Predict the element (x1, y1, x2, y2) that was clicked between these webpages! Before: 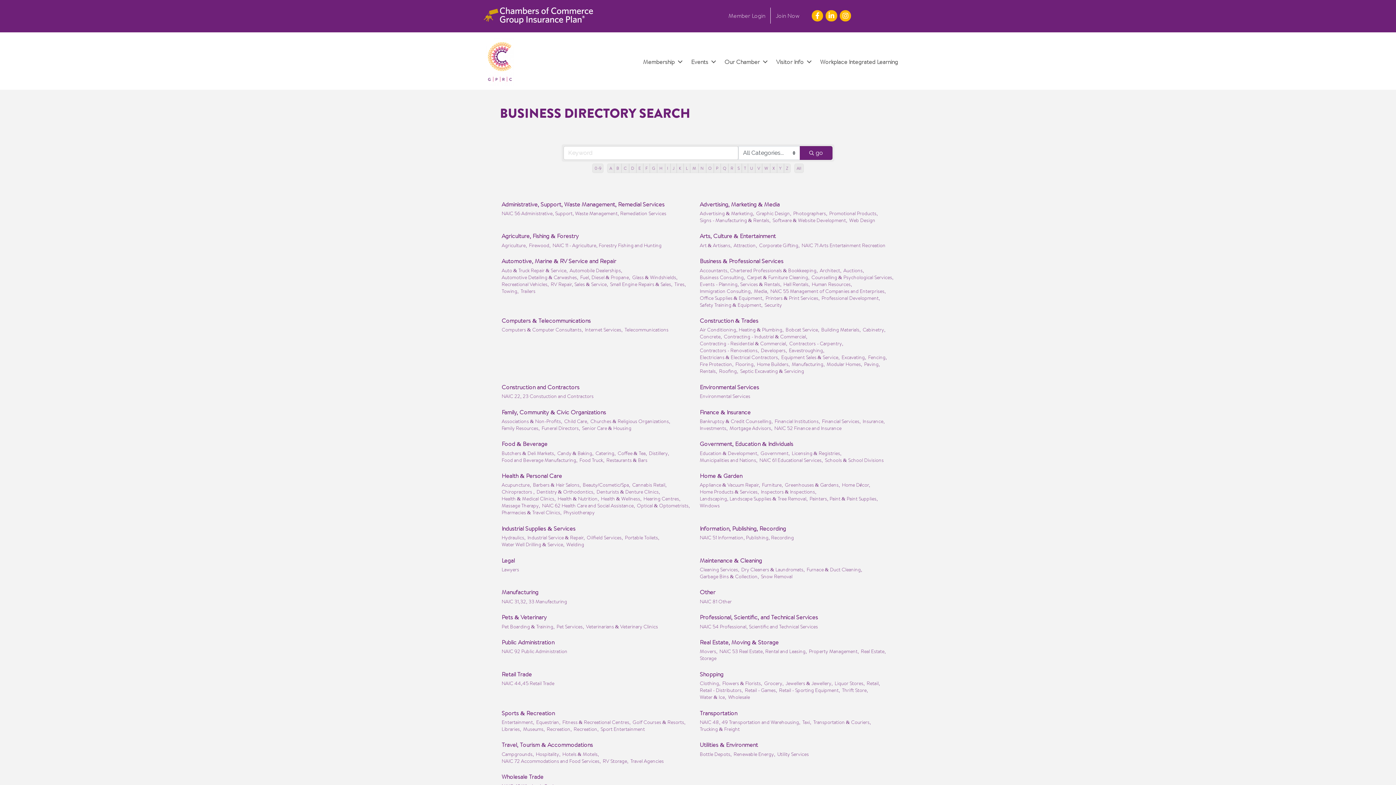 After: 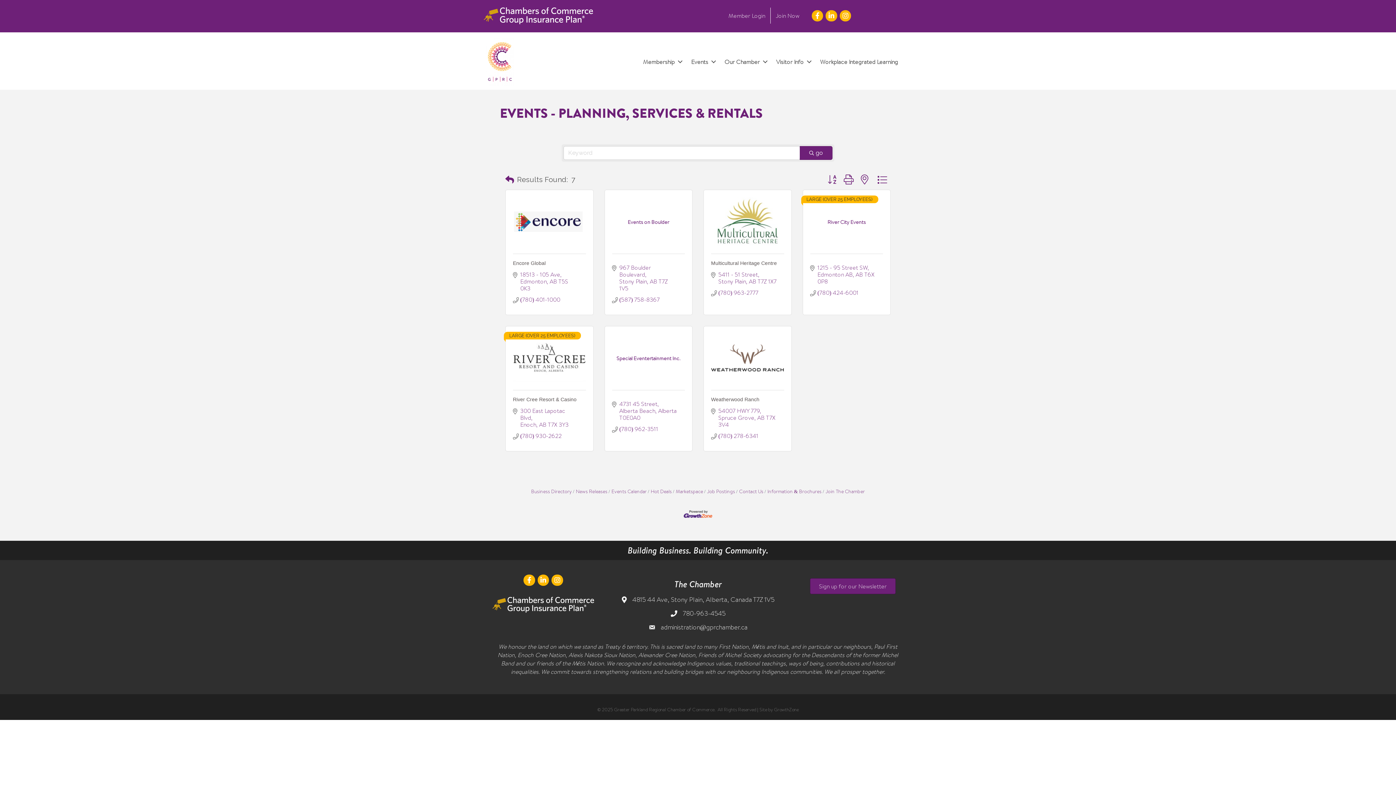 Action: bbox: (700, 280, 781, 287) label: Events - Planning, Services & Rentals,